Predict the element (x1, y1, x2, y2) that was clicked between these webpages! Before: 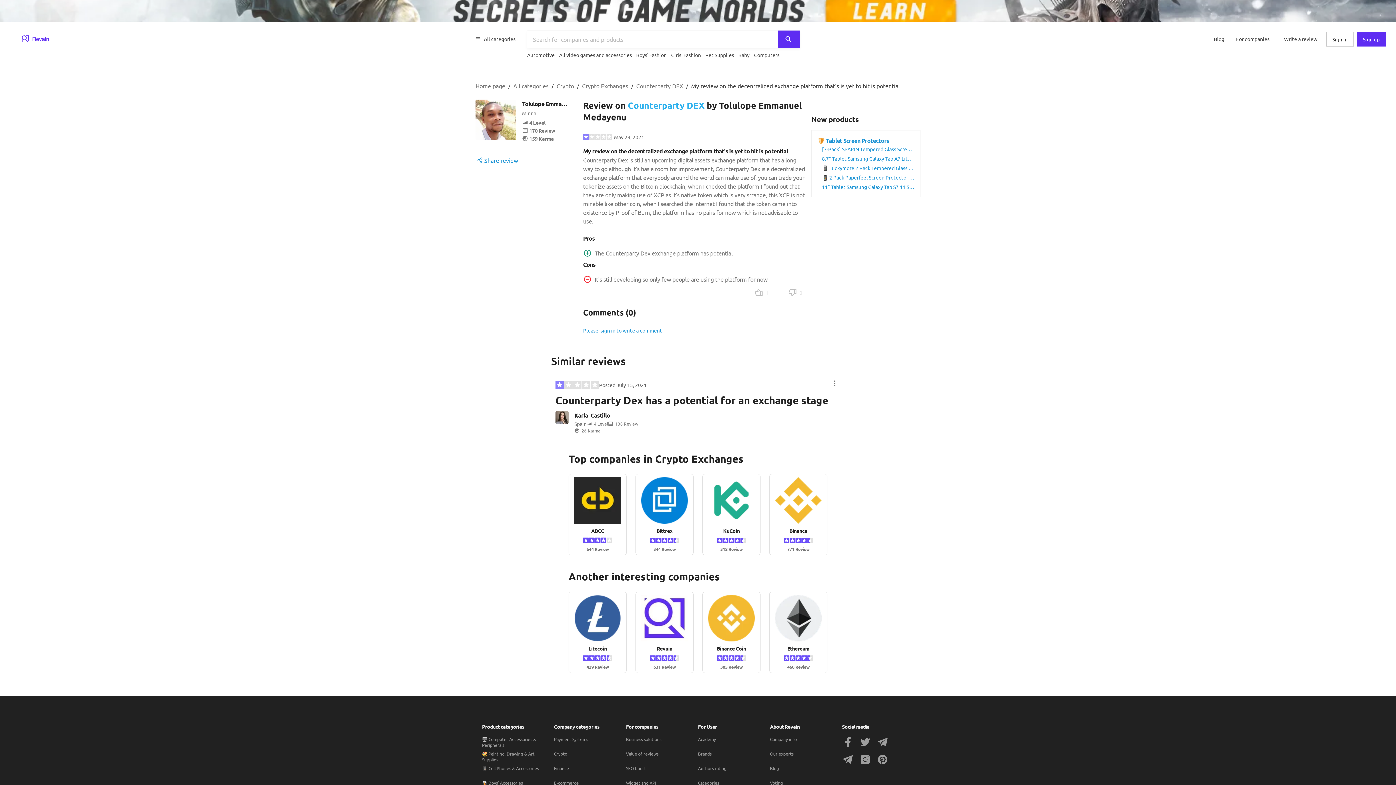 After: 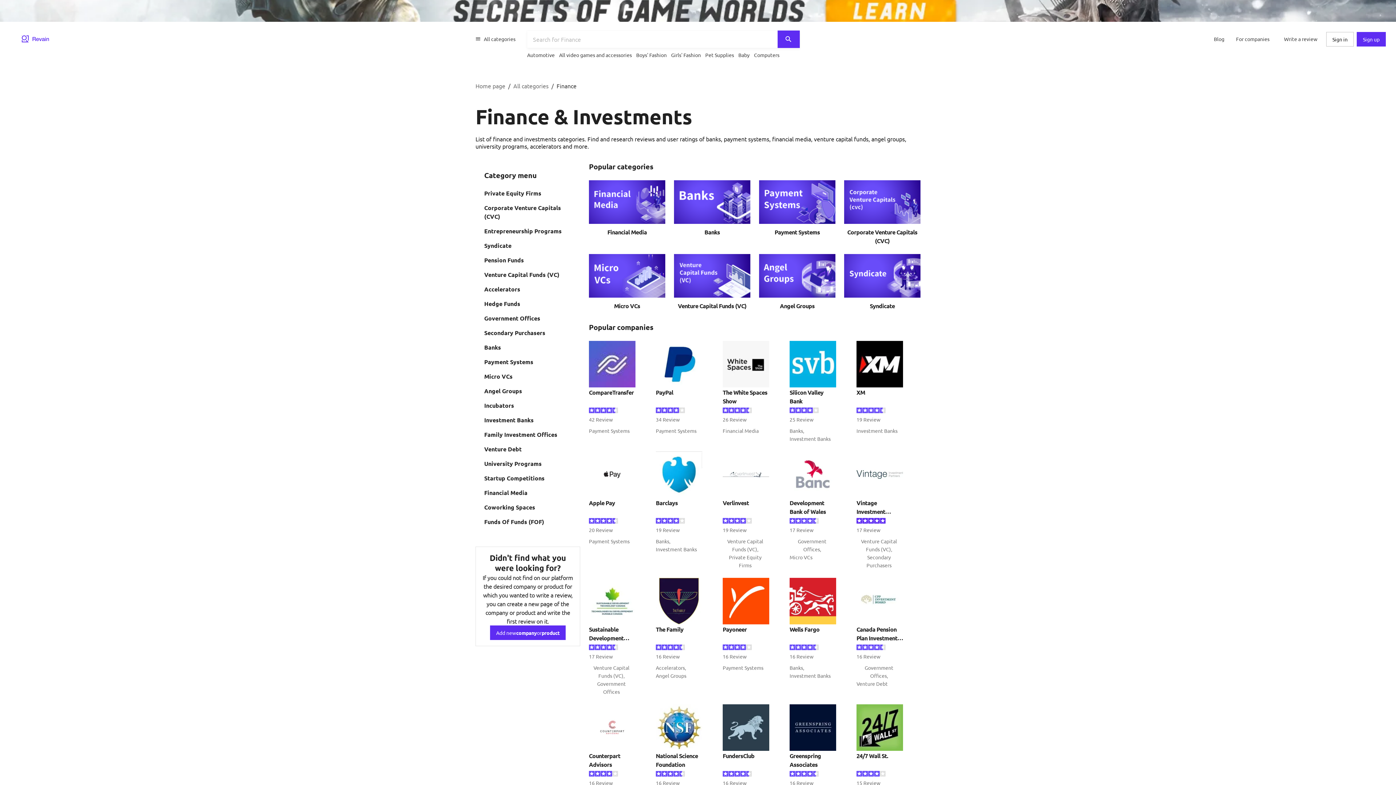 Action: bbox: (554, 765, 569, 777) label: Finance